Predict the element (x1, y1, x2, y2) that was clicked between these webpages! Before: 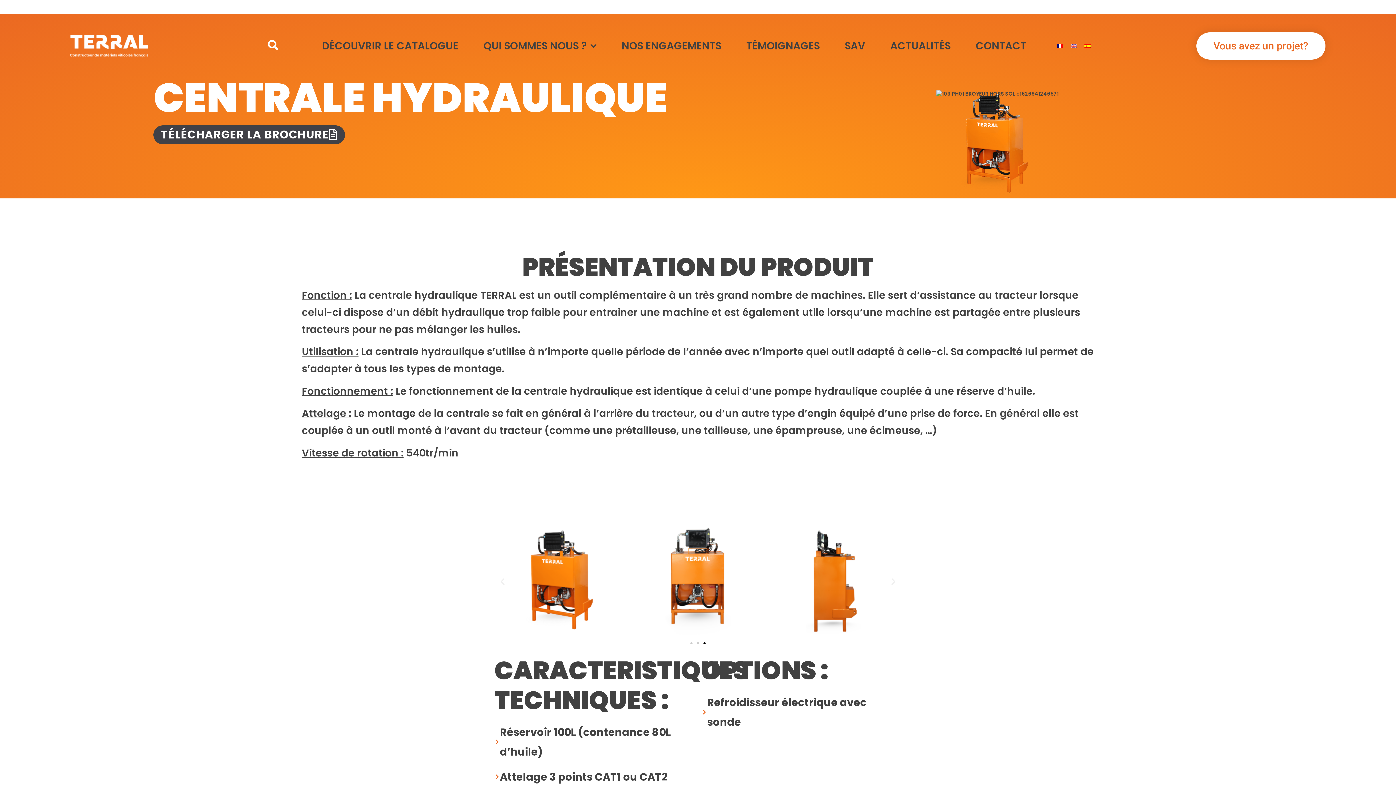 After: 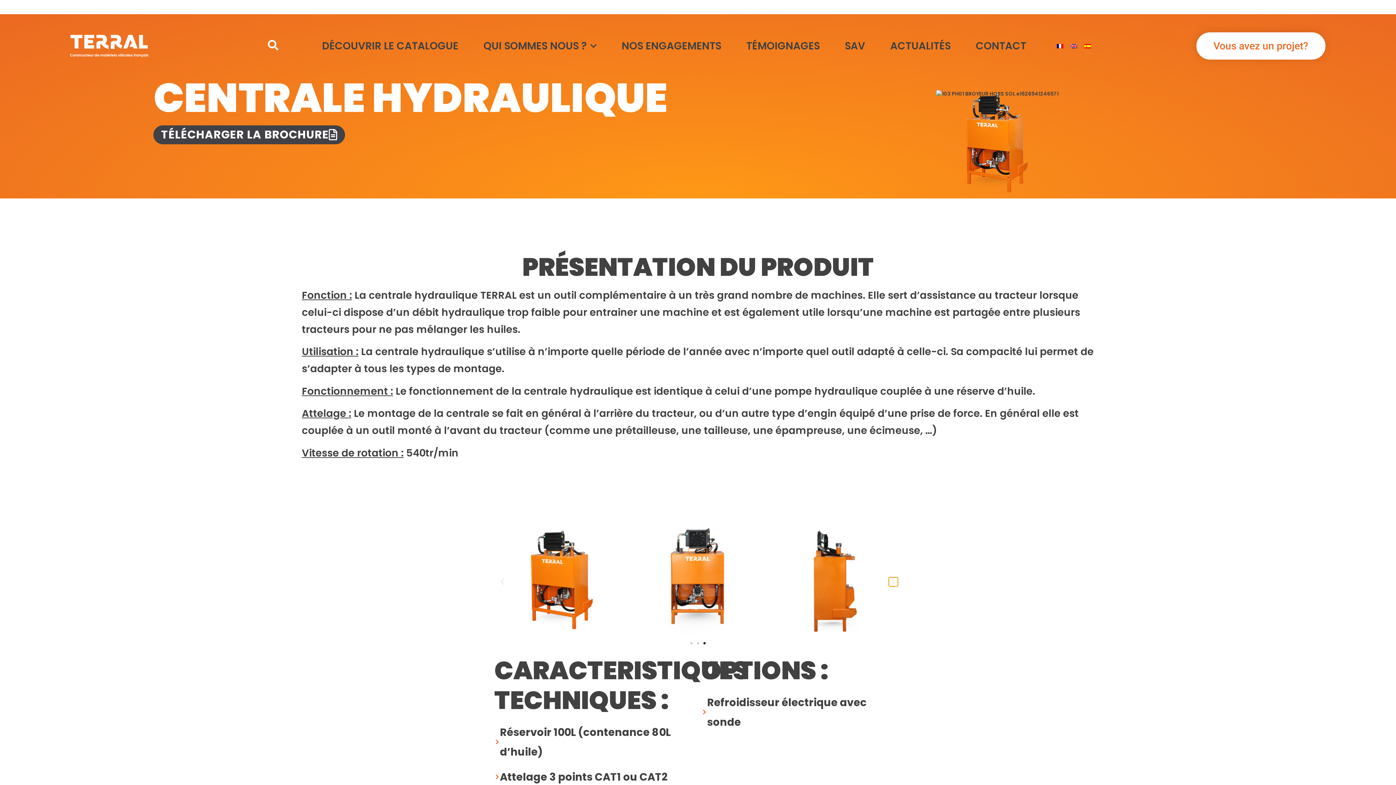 Action: bbox: (889, 577, 898, 586) label: Diapositive suivante